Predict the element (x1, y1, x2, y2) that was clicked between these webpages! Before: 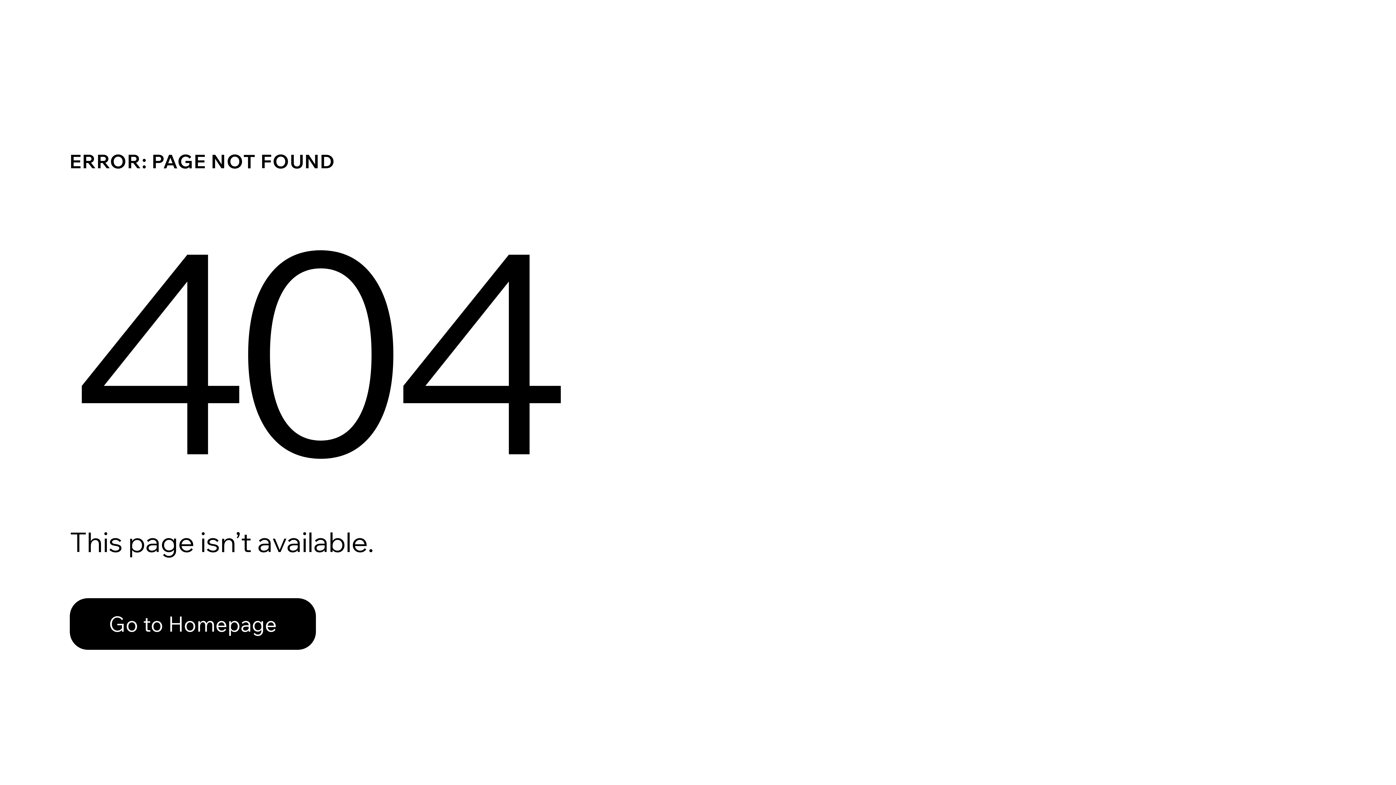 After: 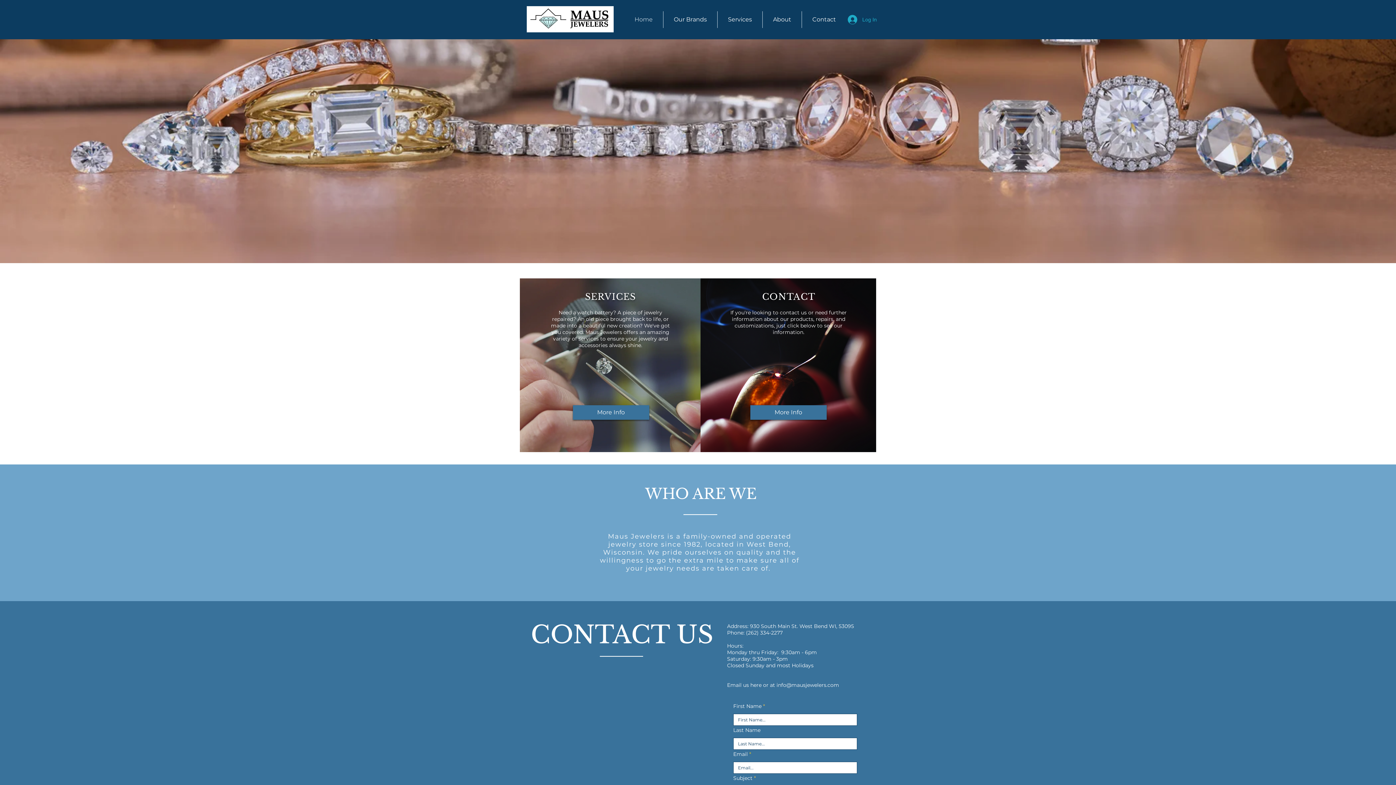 Action: label: Go to Homepage bbox: (69, 582, 768, 659)